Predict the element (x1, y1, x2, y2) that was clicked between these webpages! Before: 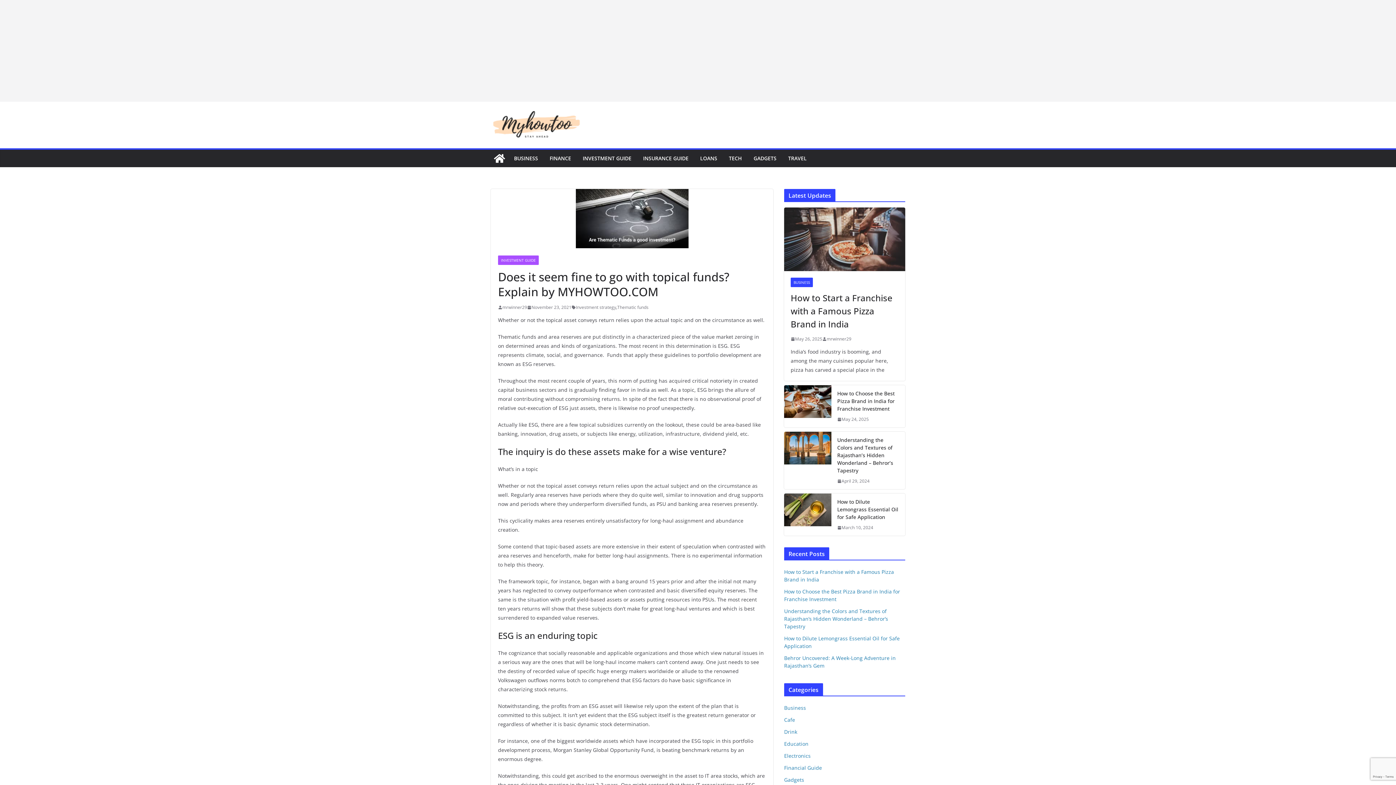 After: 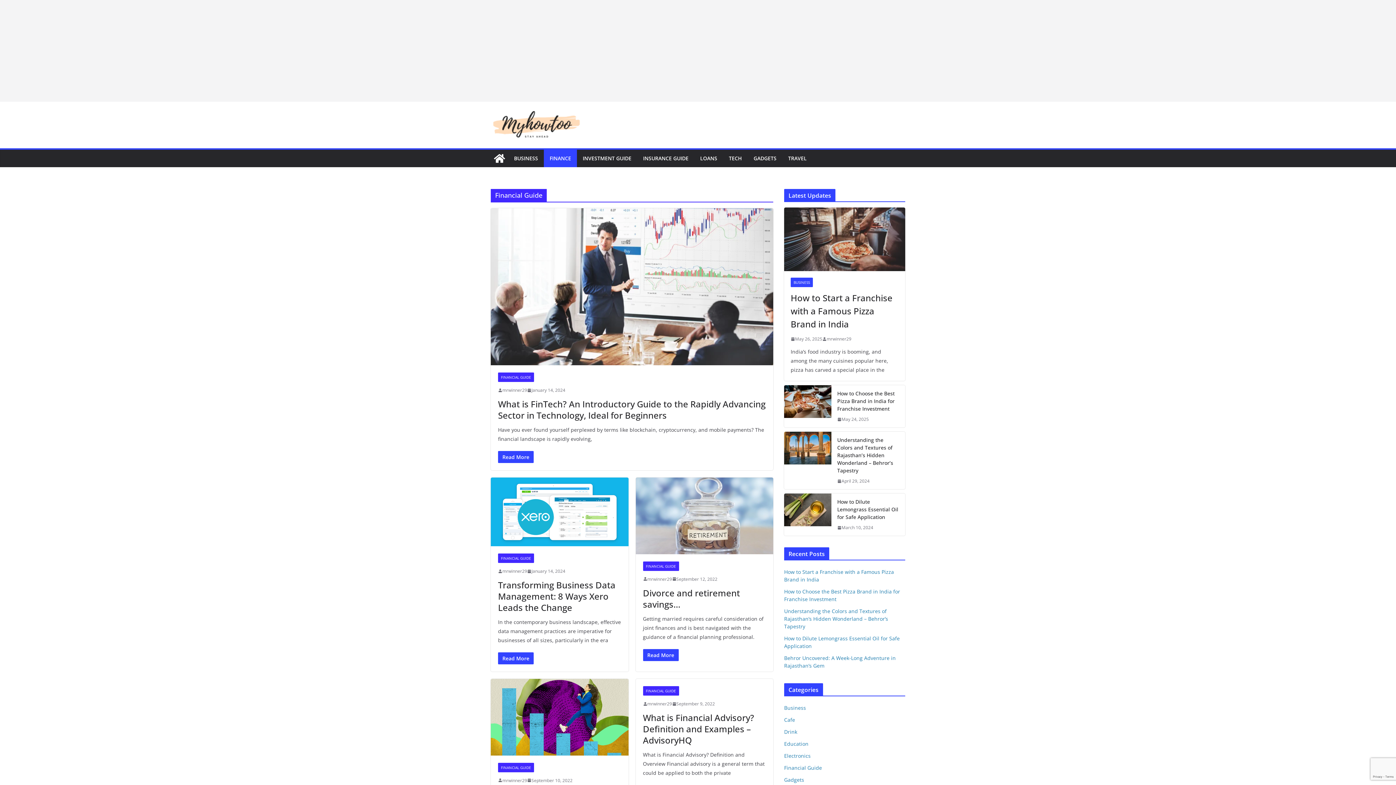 Action: bbox: (784, 764, 822, 771) label: Financial Guide